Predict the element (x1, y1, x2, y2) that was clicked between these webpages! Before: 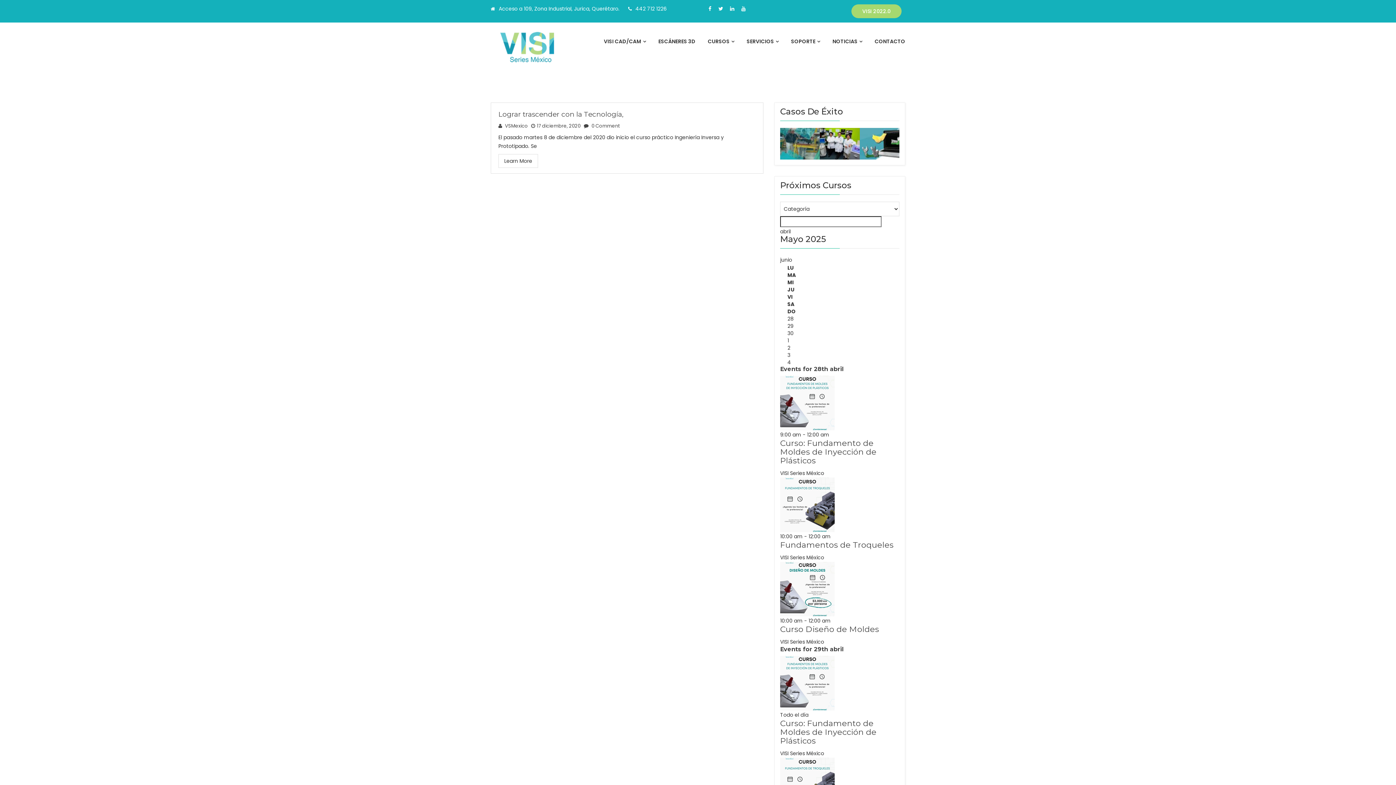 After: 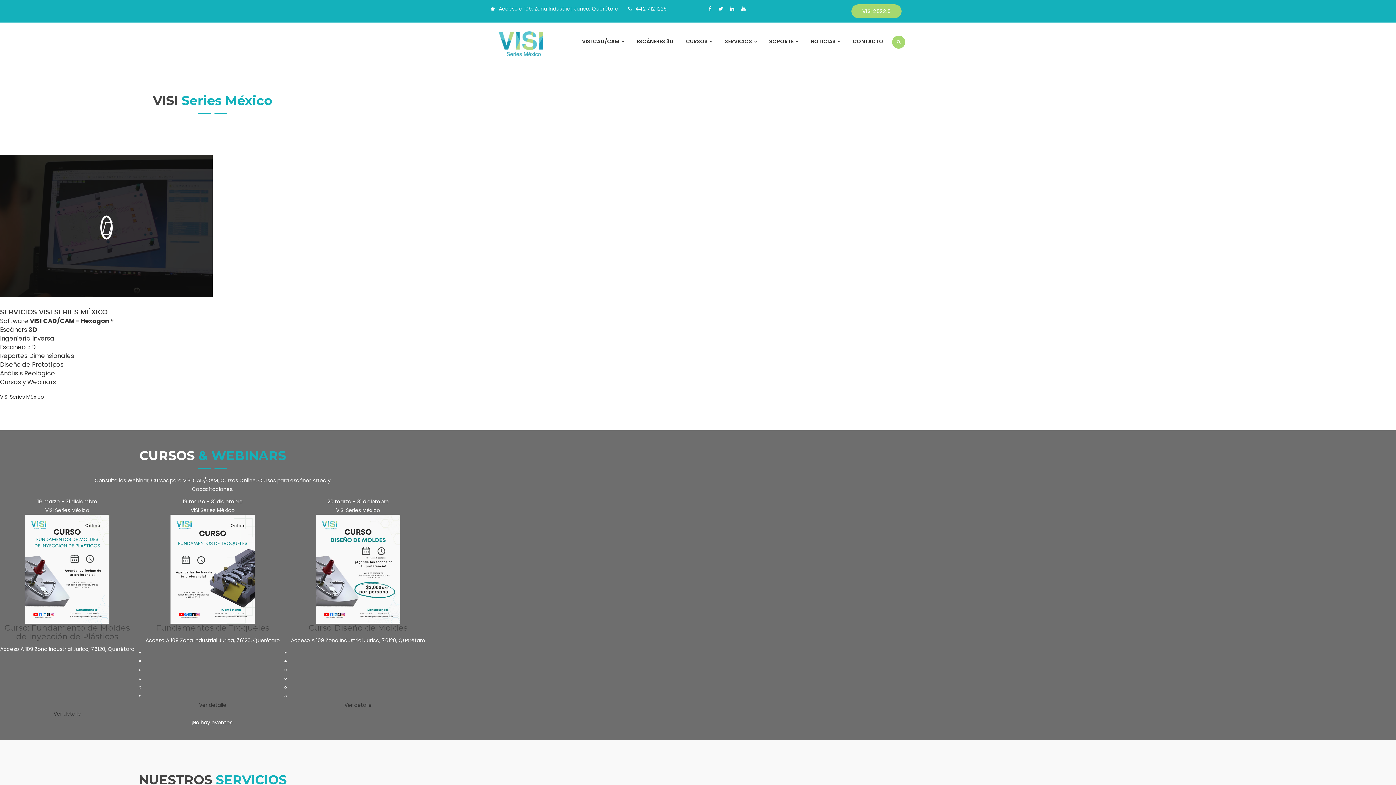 Action: bbox: (490, 28, 586, 66)